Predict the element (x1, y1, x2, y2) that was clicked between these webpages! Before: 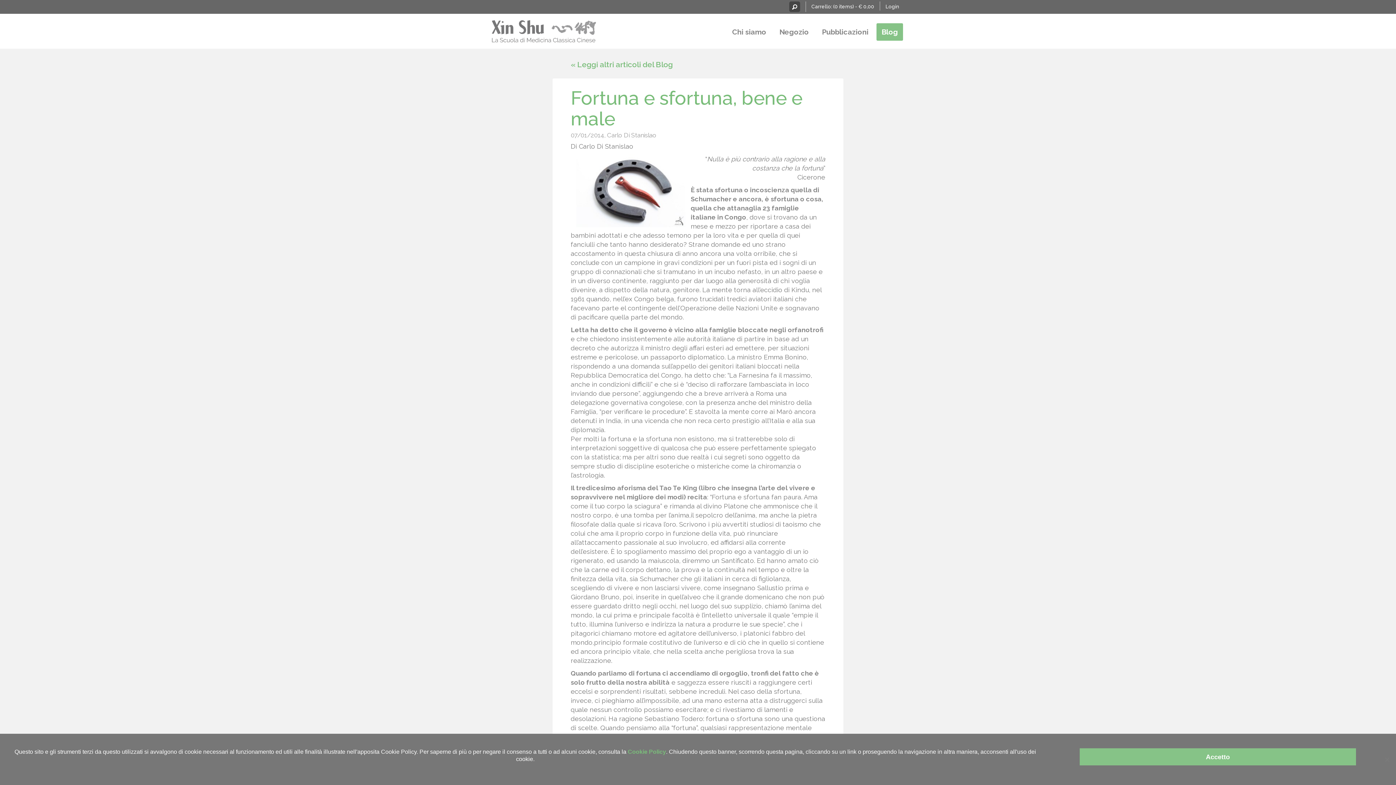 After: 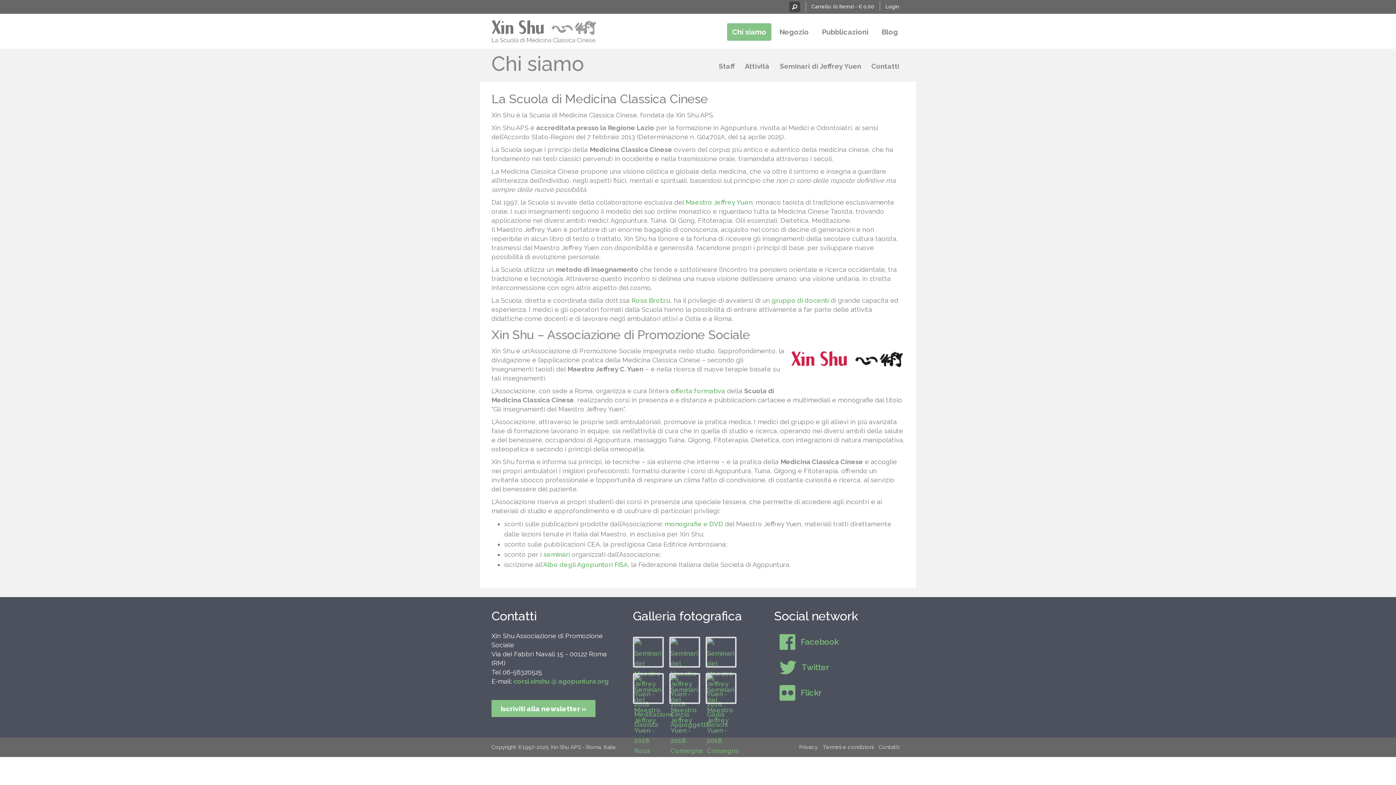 Action: label: Chi siamo bbox: (727, 23, 771, 40)